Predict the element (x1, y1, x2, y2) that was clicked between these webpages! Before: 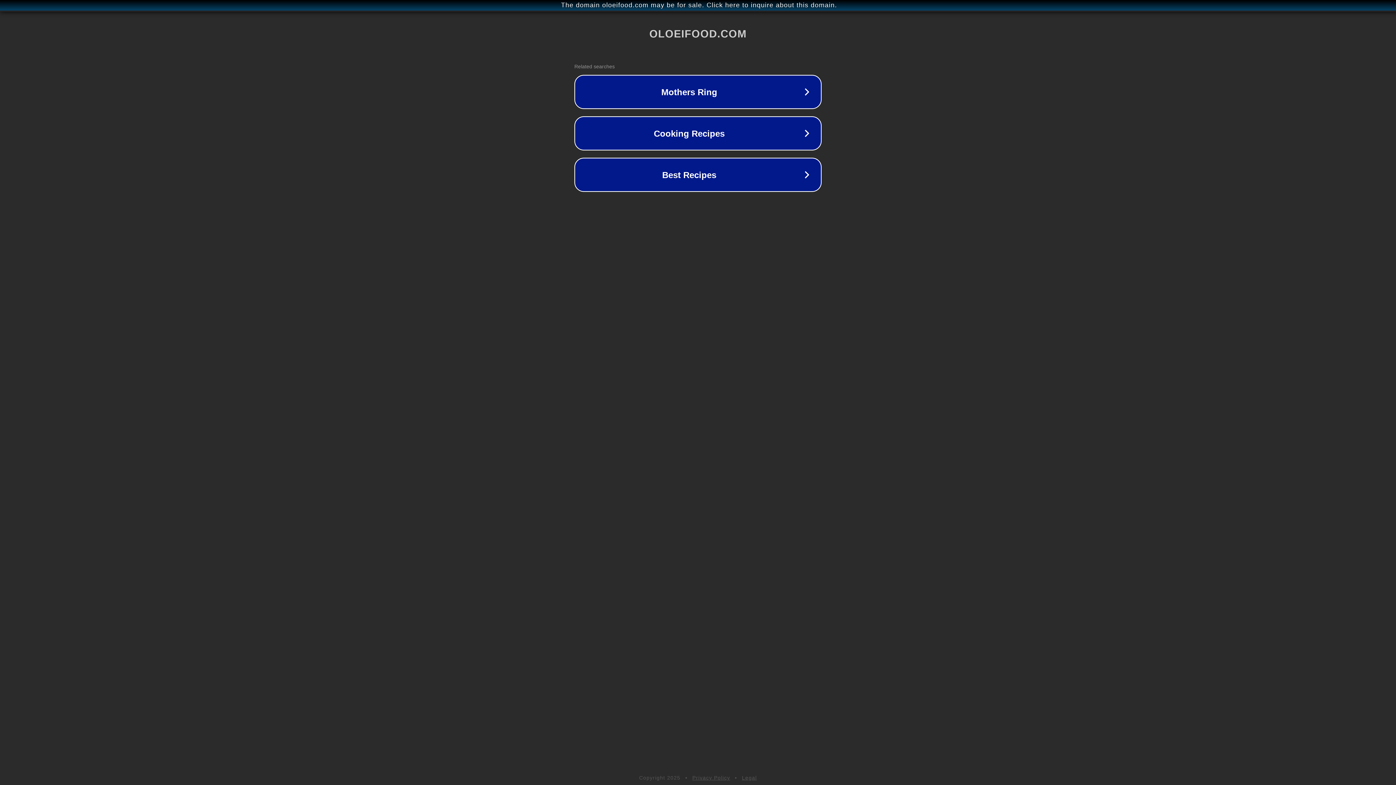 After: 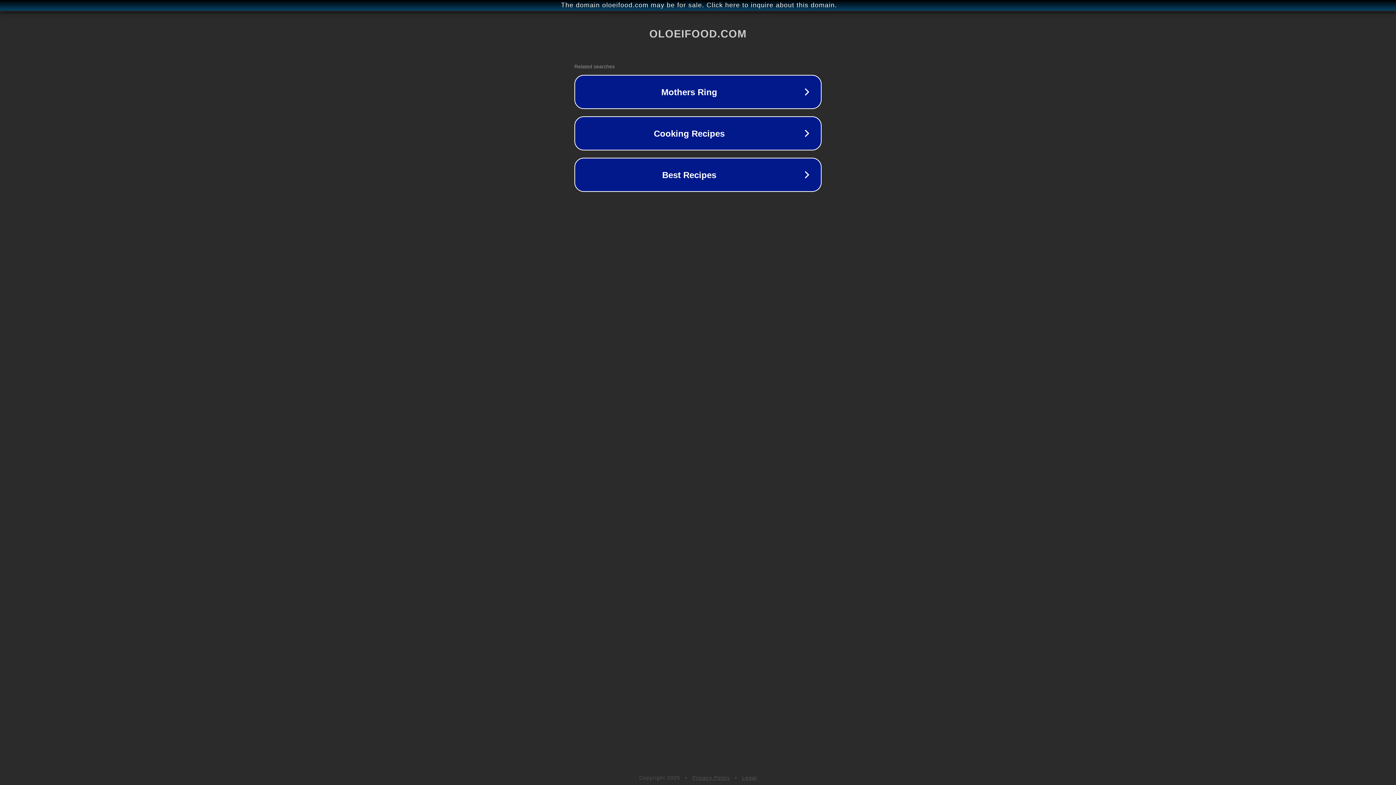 Action: label: Legal bbox: (742, 775, 757, 781)